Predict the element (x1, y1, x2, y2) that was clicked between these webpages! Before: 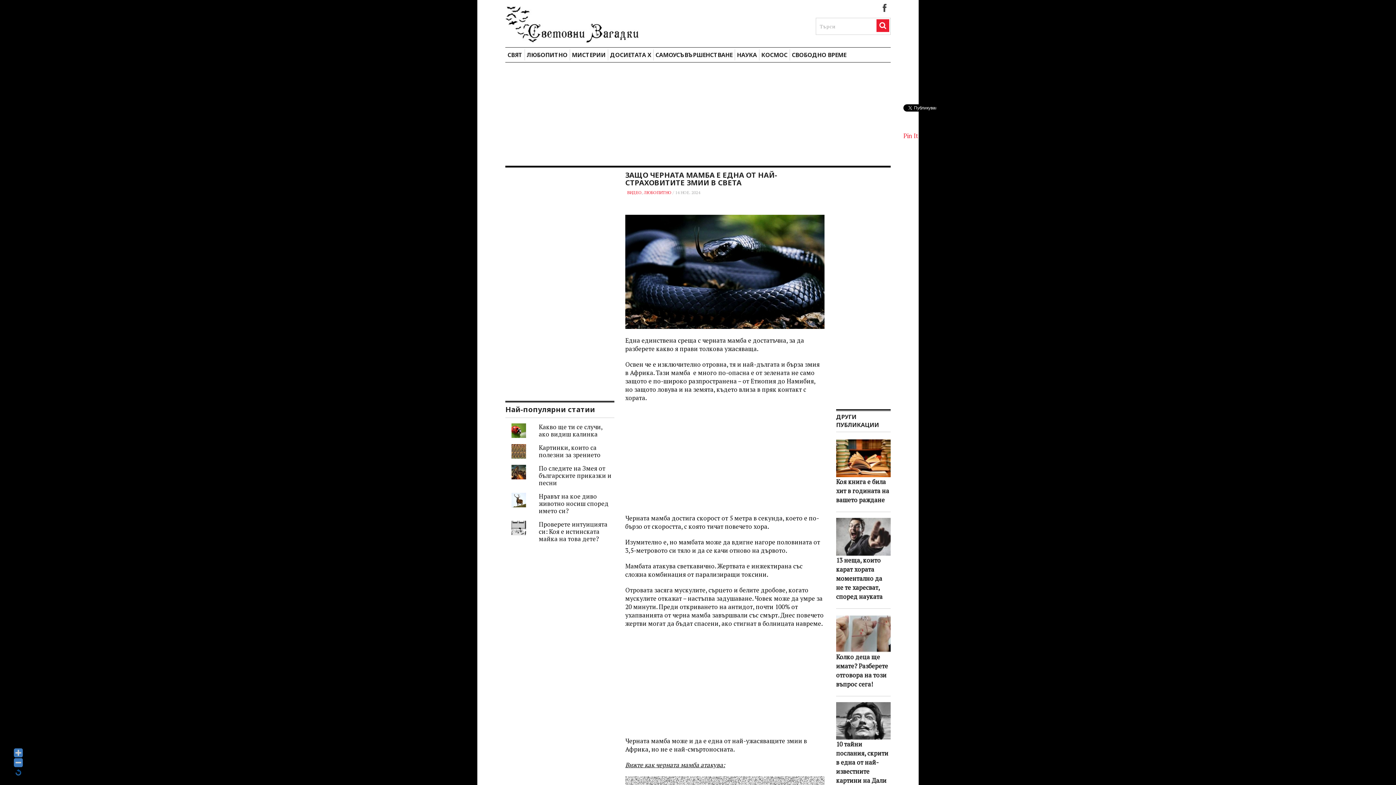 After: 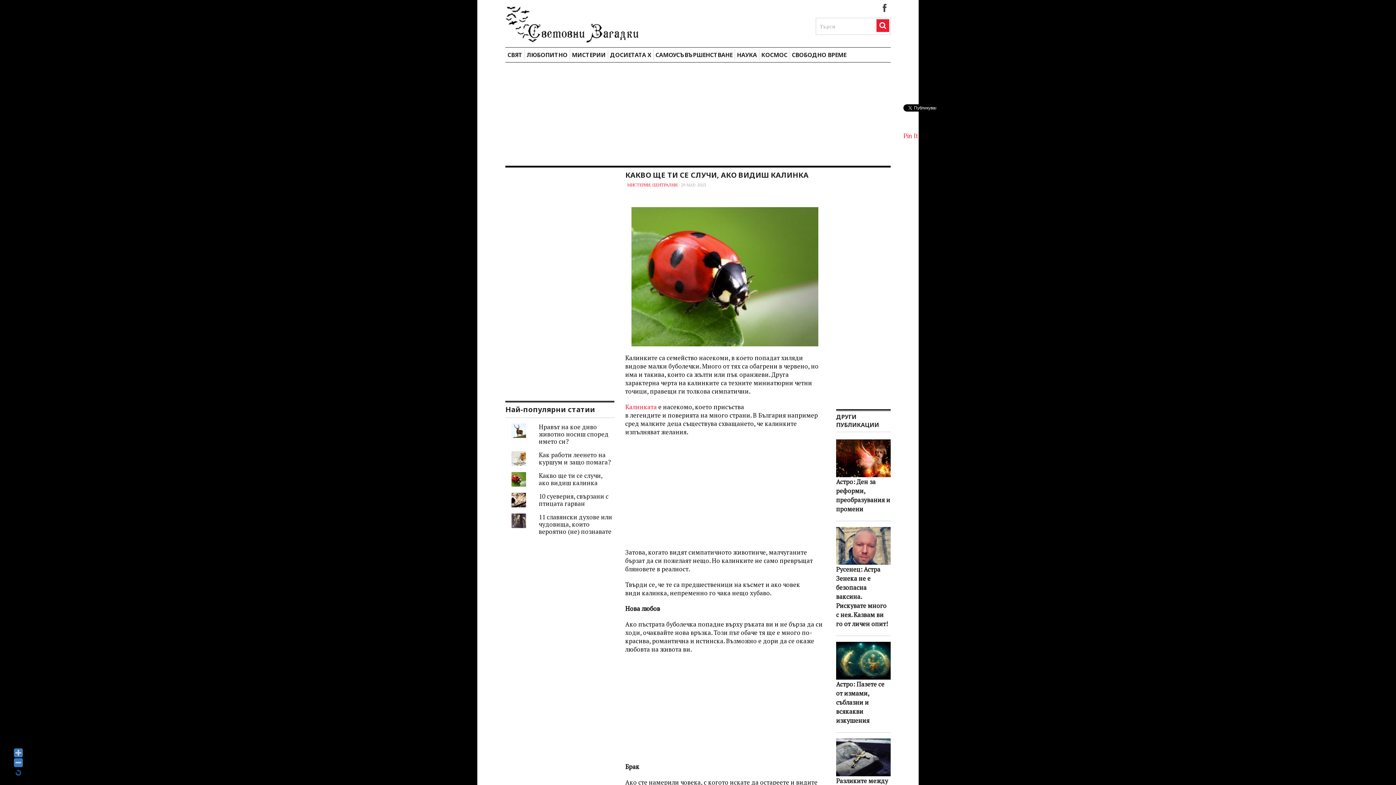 Action: label: Какво ще ти се случи, ако видиш калинка bbox: (539, 422, 602, 438)